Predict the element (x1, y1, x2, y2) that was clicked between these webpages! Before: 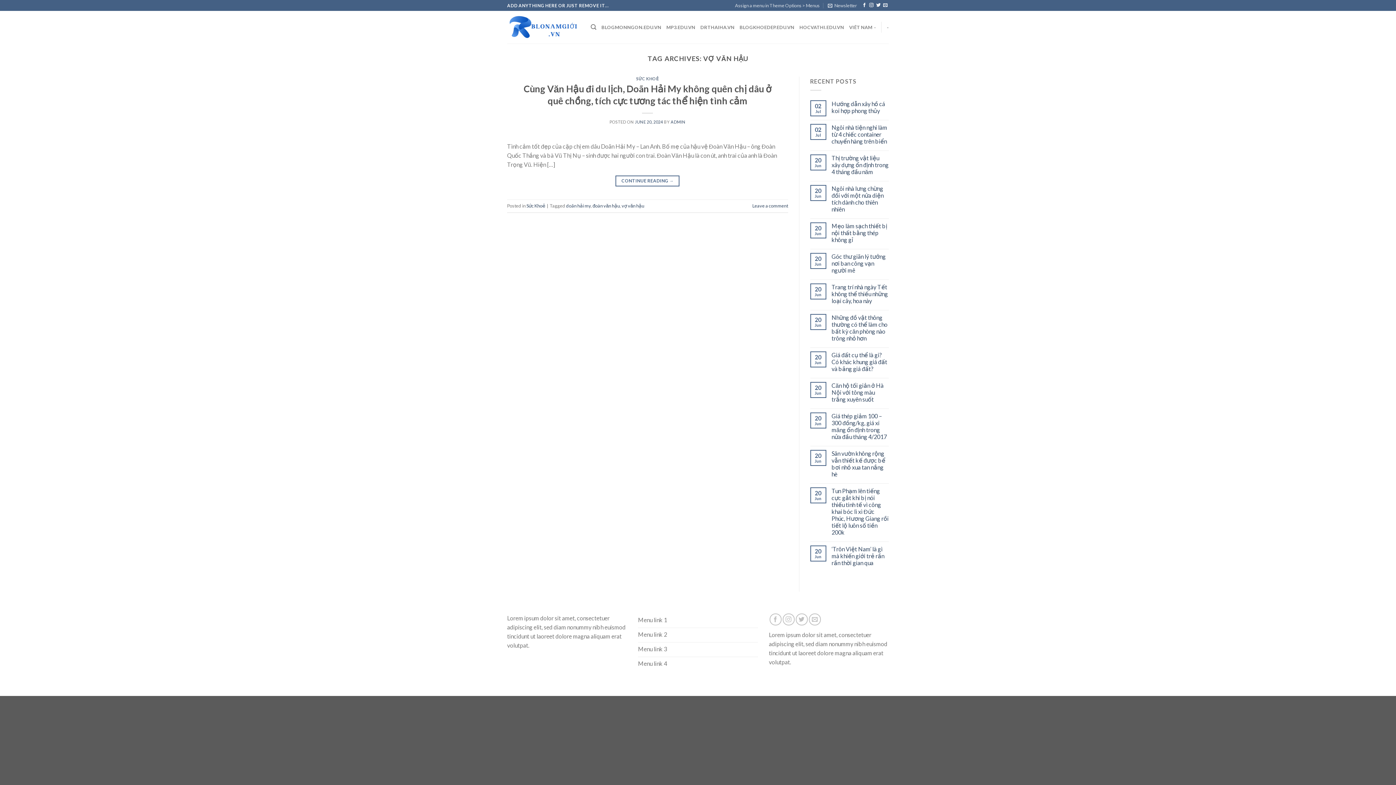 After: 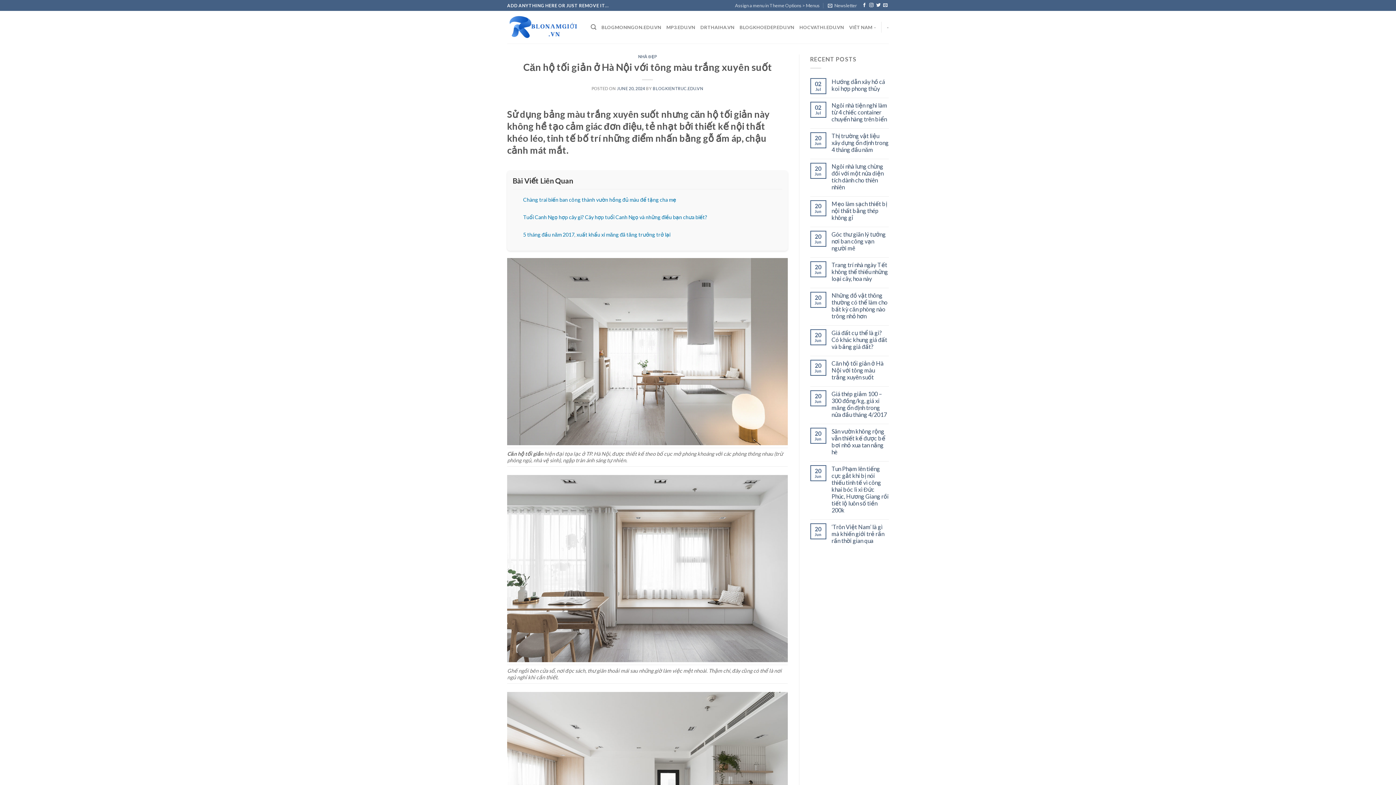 Action: bbox: (831, 382, 889, 402) label: Căn hộ tối giản ở Hà Nội với tông màu trắng xuyên suốt